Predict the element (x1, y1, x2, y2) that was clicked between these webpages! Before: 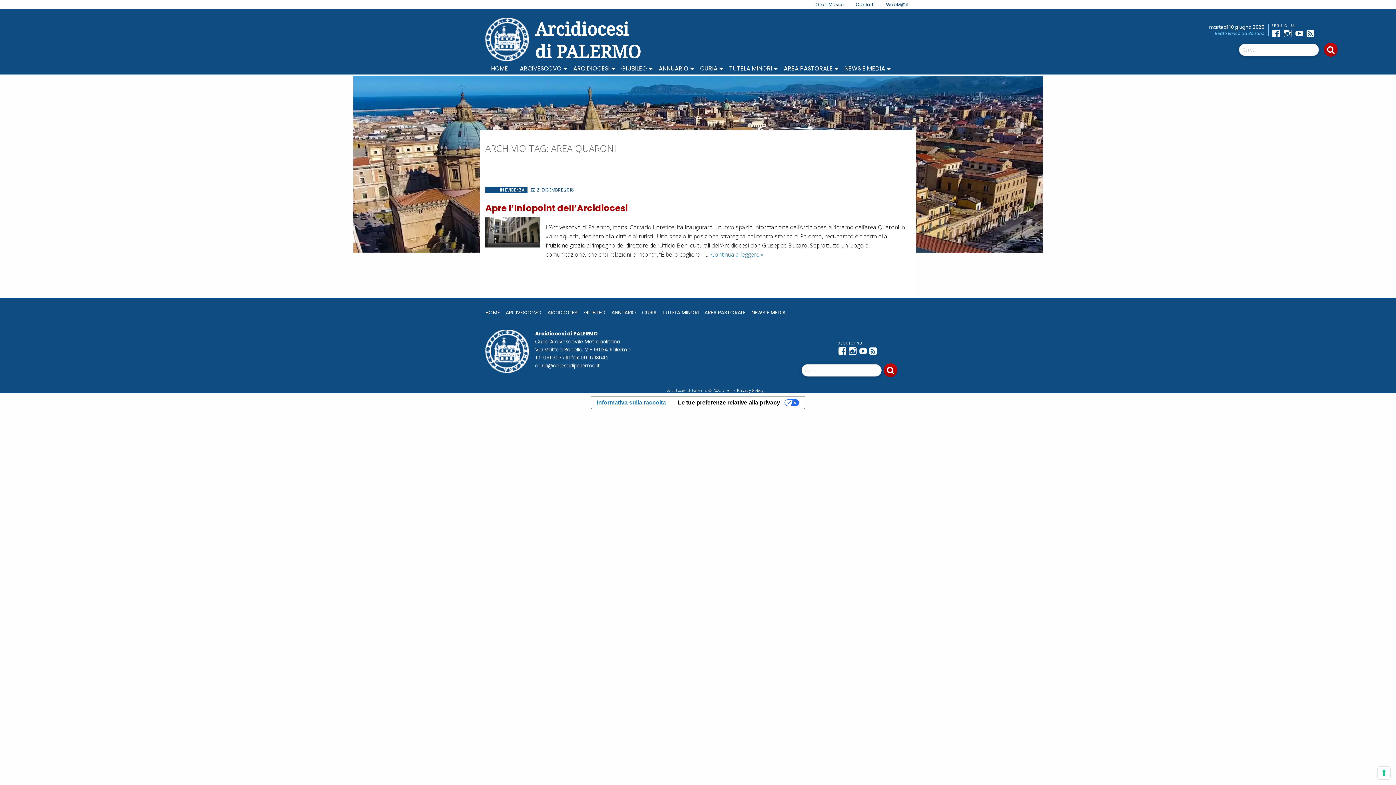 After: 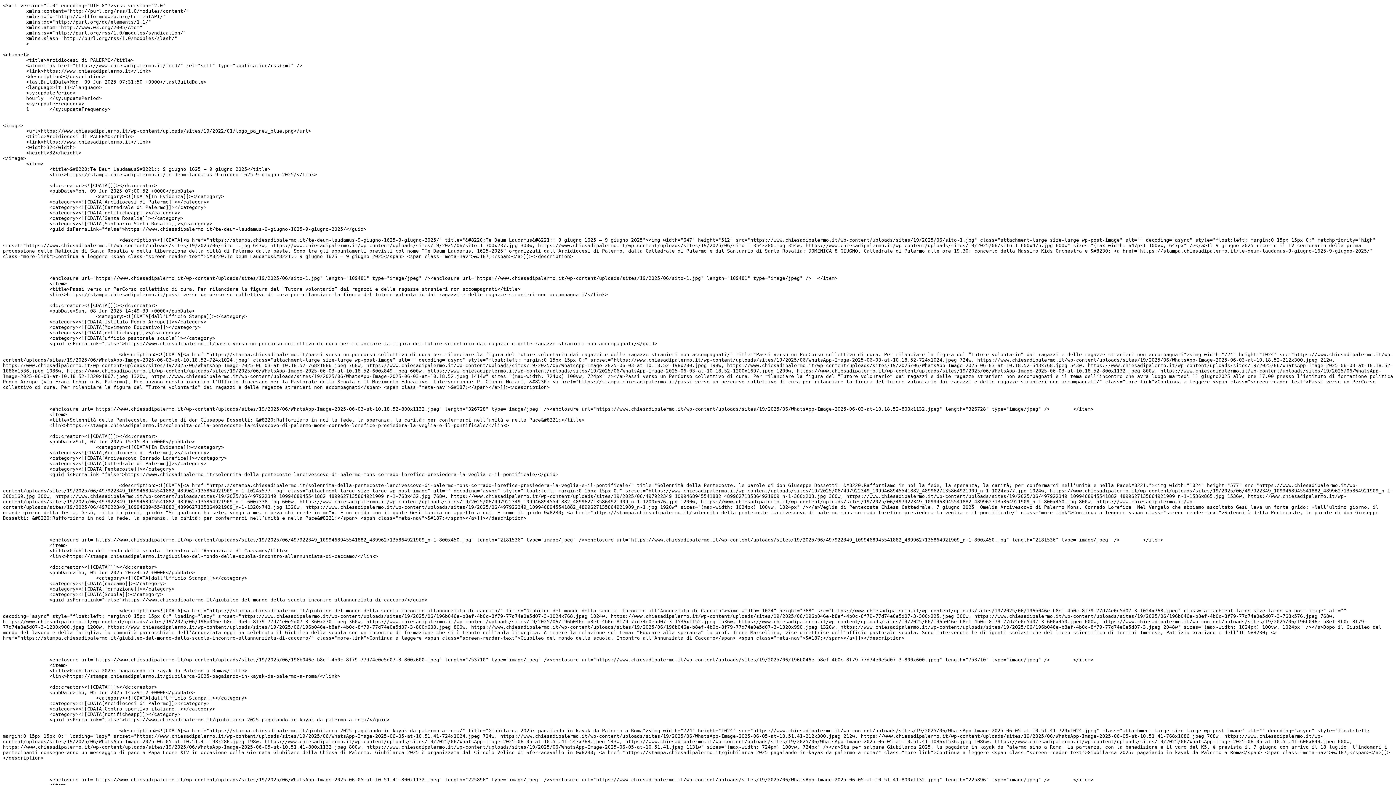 Action: bbox: (869, 346, 880, 355) label: Feed